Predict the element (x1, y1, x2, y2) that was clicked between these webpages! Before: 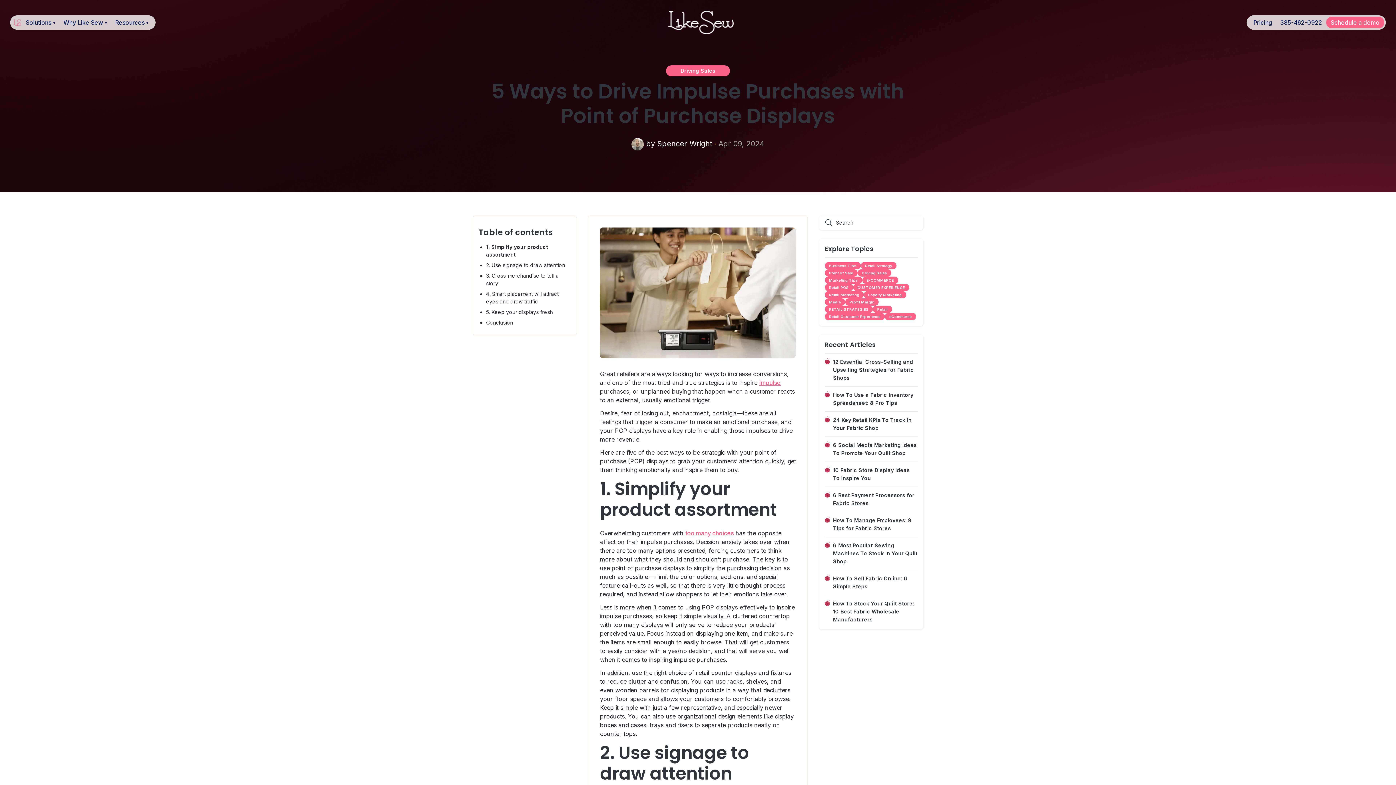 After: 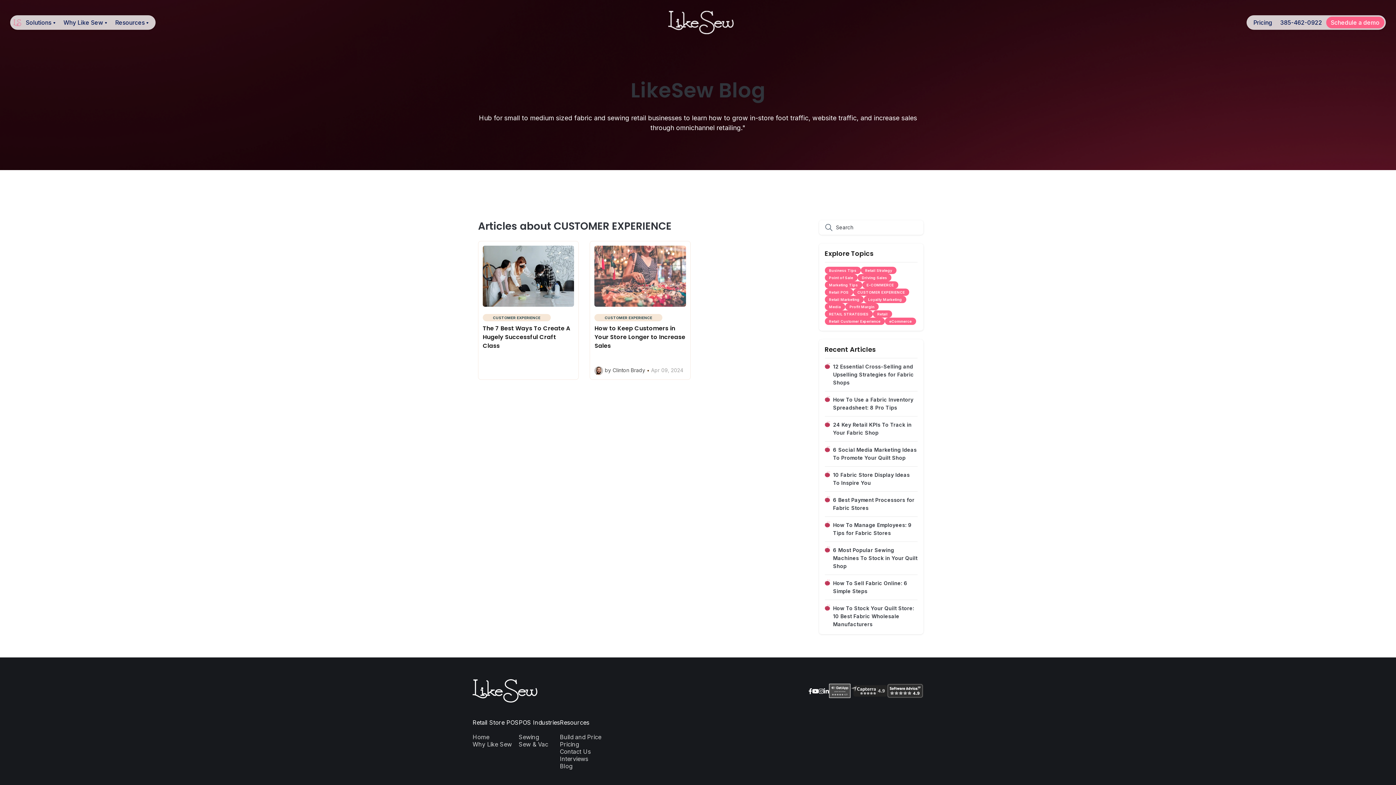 Action: bbox: (857, 285, 905, 289) label: CUSTOMER EXPERIENCE